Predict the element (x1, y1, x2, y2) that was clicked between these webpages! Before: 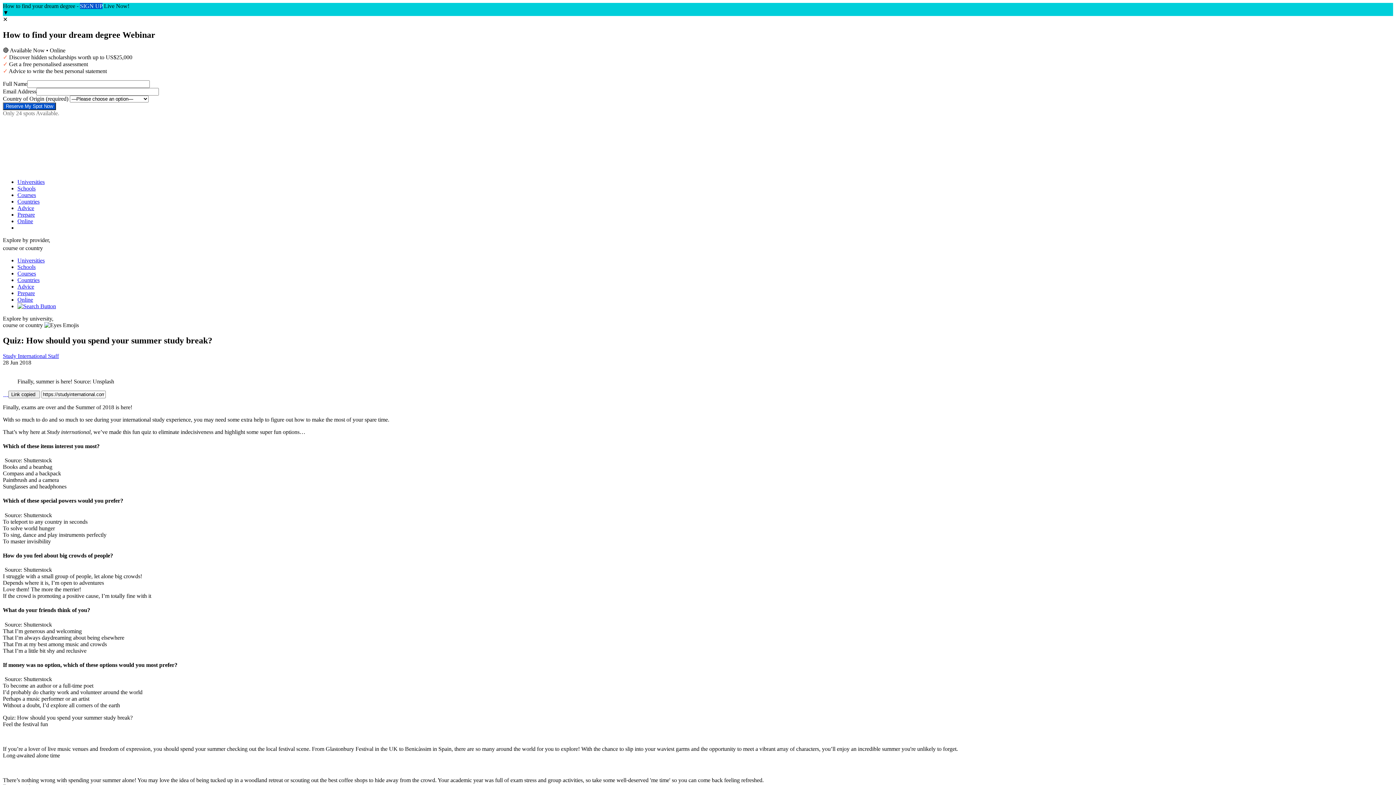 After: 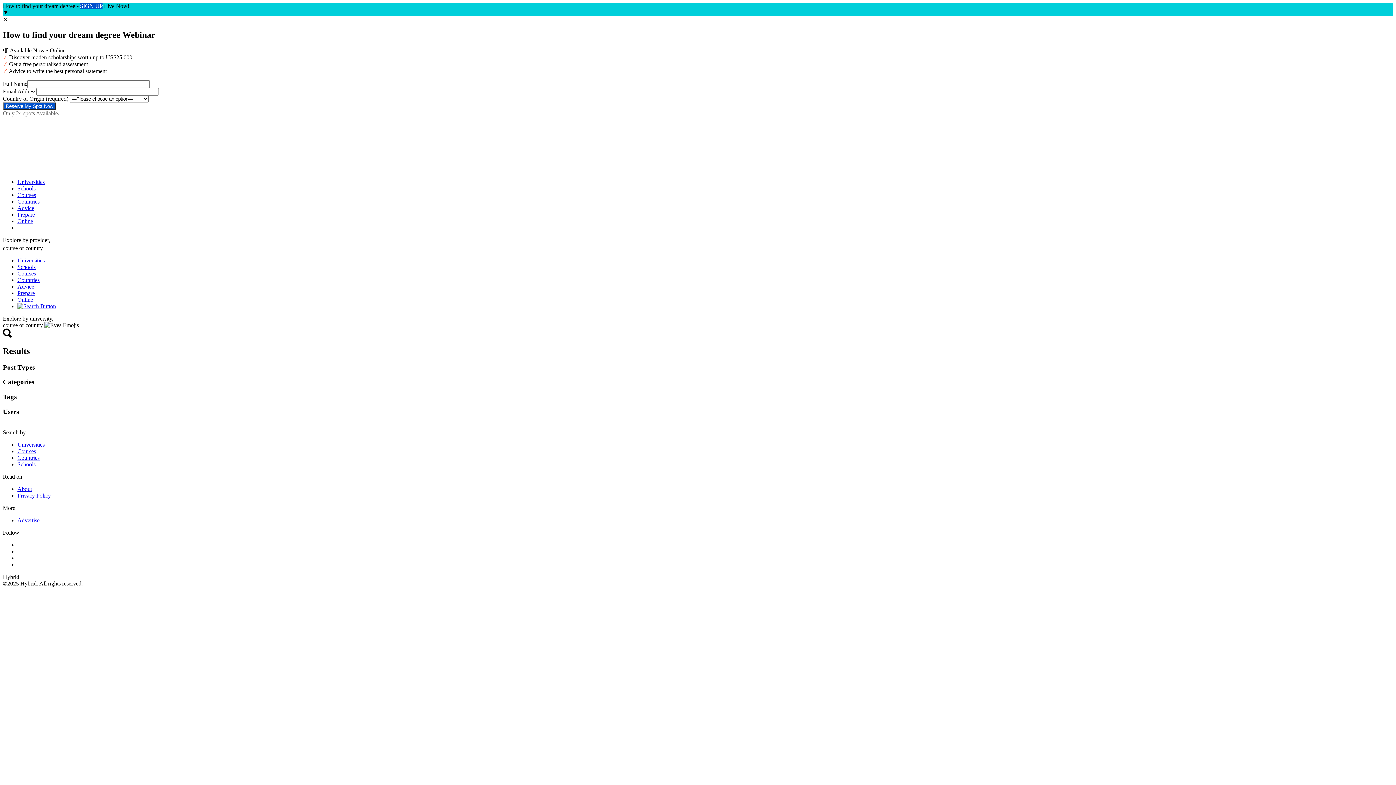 Action: bbox: (17, 224, 17, 230)